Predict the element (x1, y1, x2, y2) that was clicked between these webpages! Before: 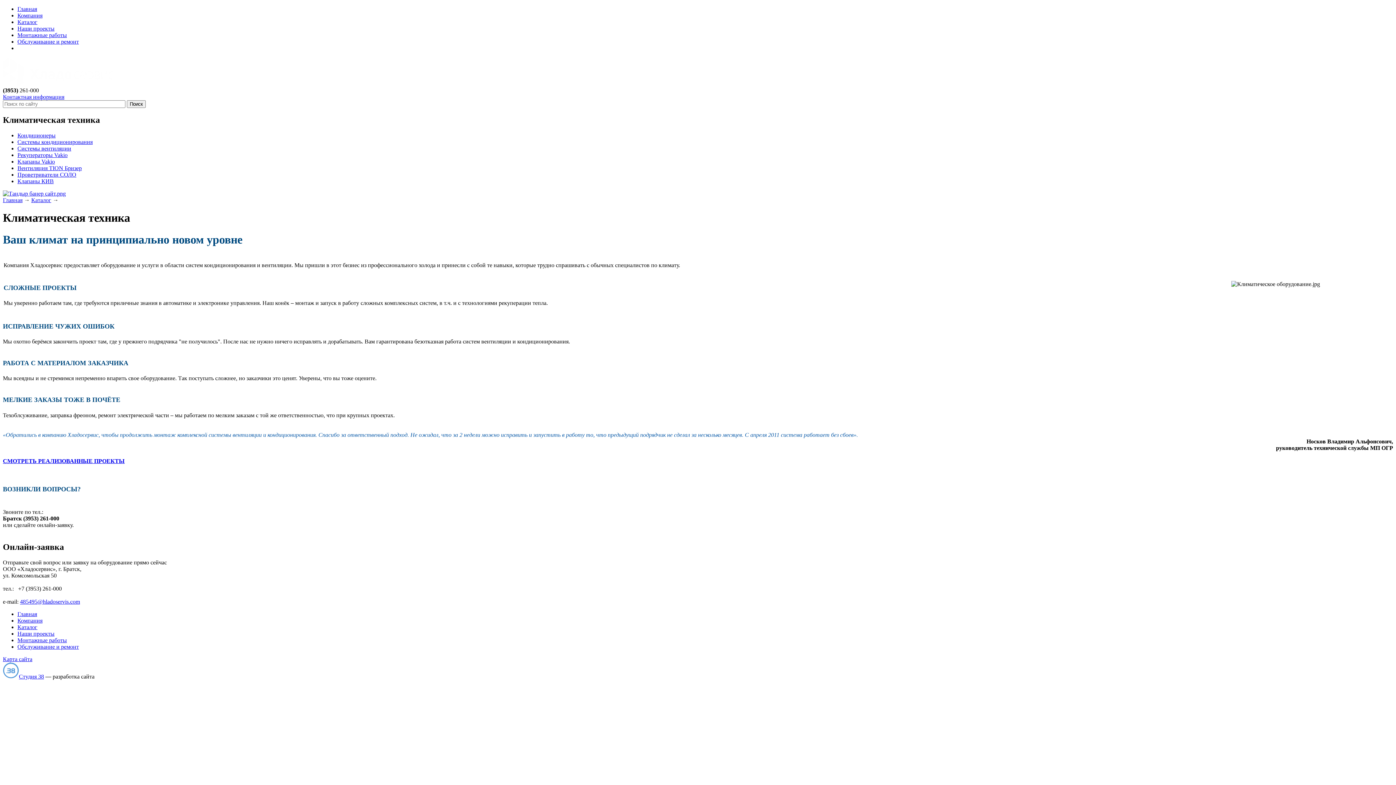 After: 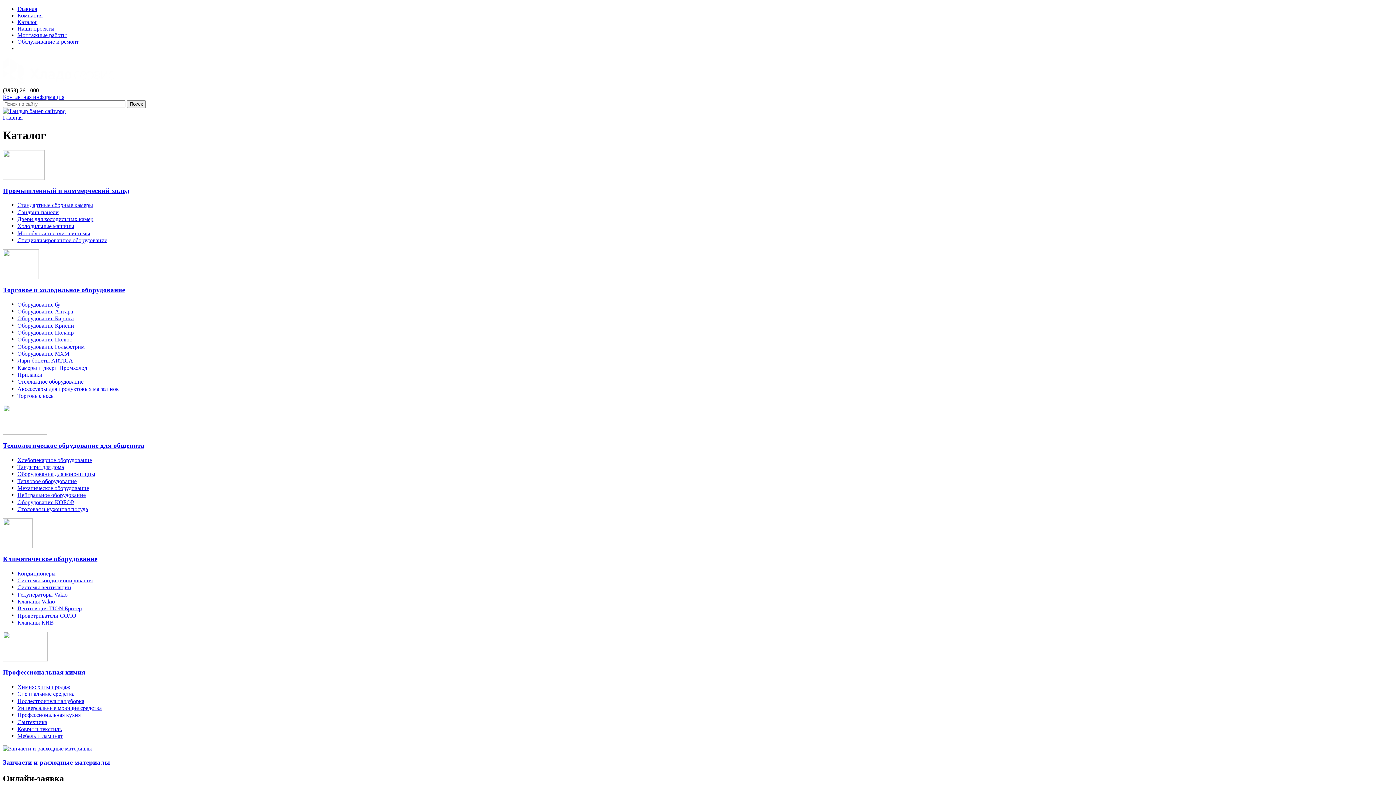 Action: label: Каталог bbox: (31, 197, 51, 203)